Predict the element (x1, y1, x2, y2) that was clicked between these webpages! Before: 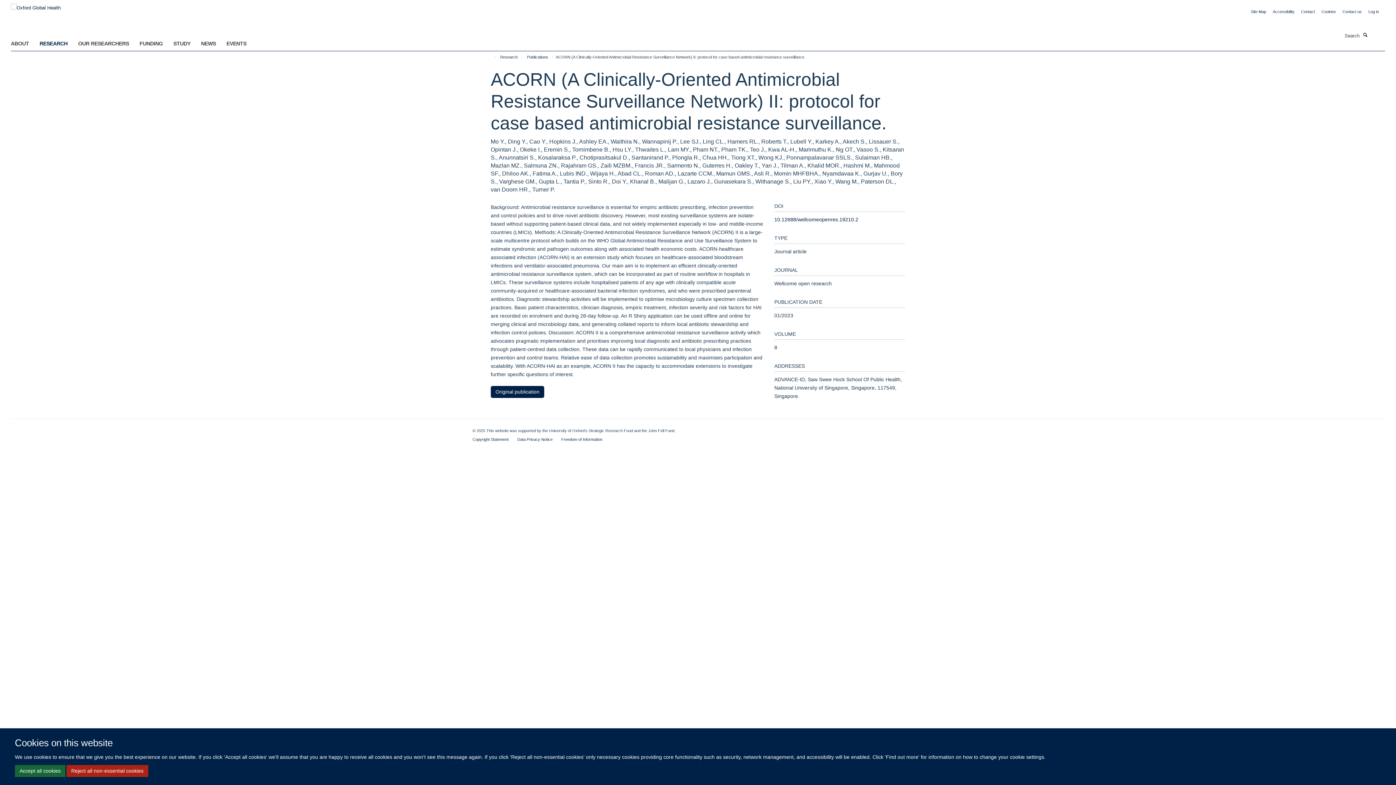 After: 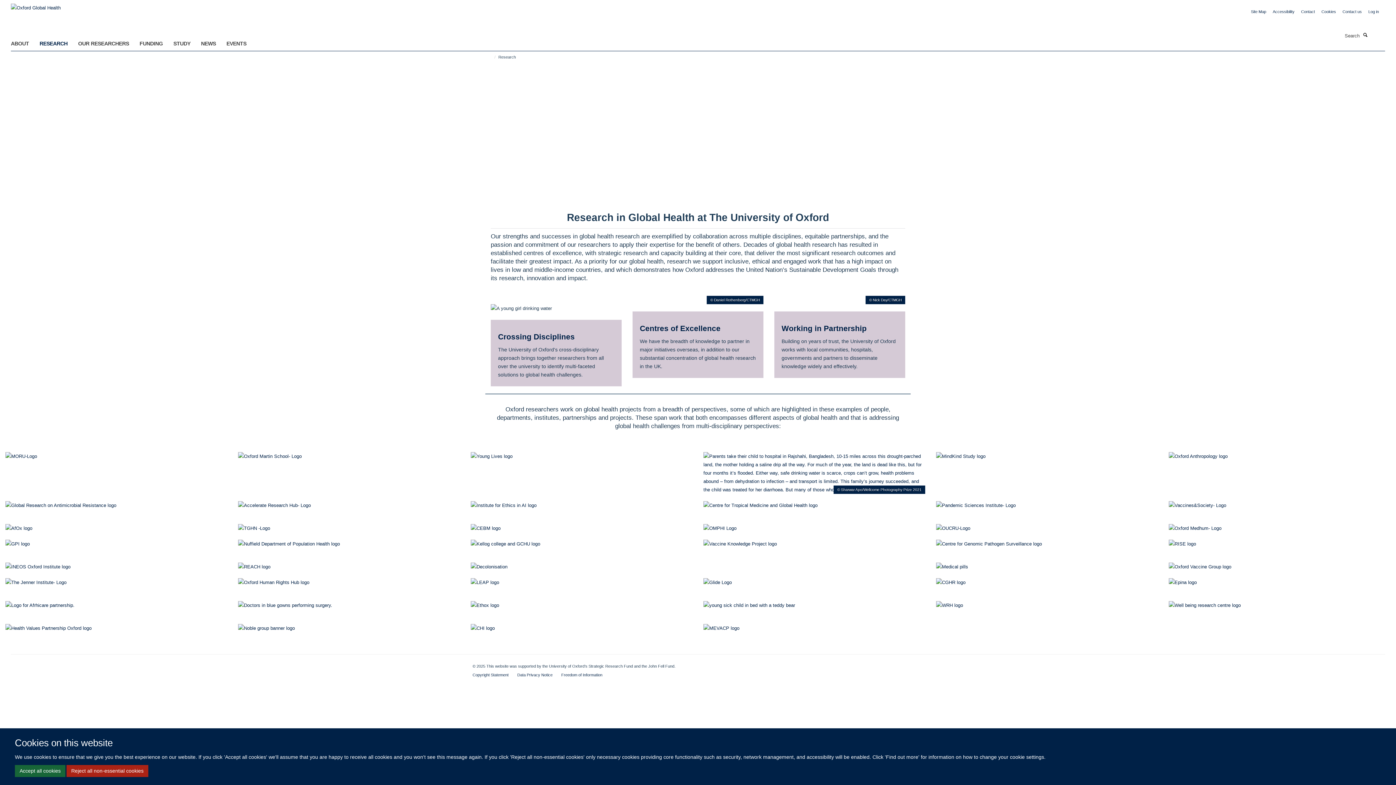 Action: label: RESEARCH bbox: (39, 38, 76, 48)